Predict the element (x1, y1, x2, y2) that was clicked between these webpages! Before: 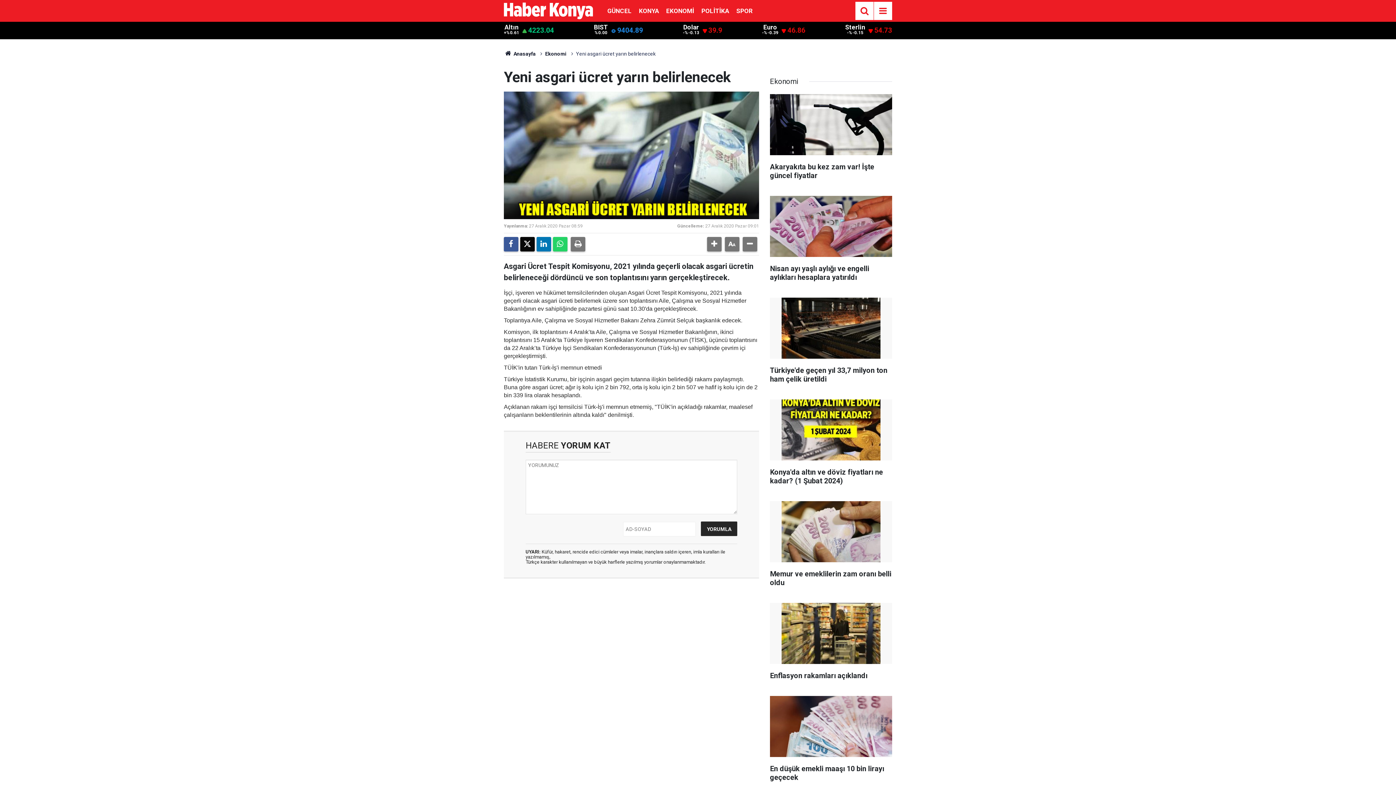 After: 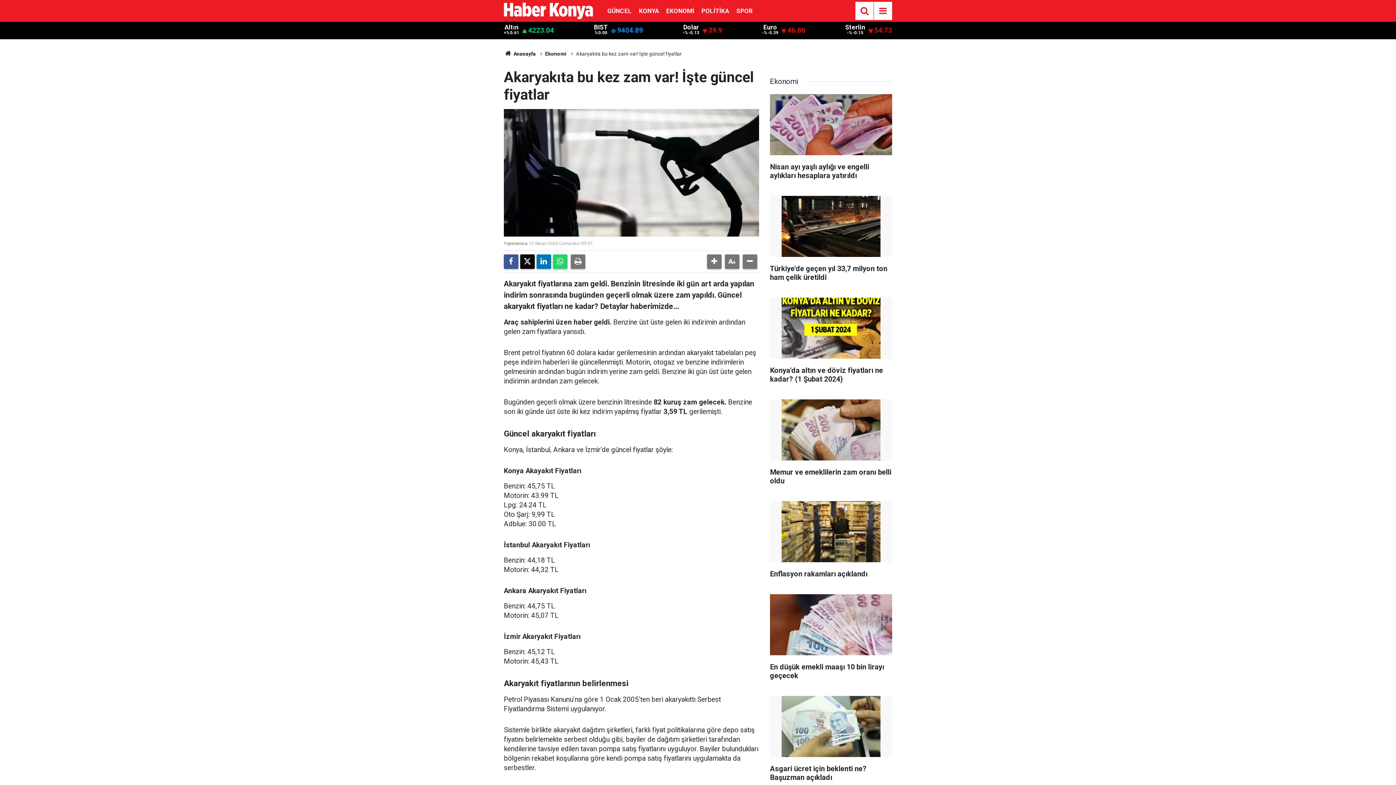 Action: bbox: (770, 94, 892, 187) label: Akaryakıta bu kez zam var! İşte güncel fiyatlar